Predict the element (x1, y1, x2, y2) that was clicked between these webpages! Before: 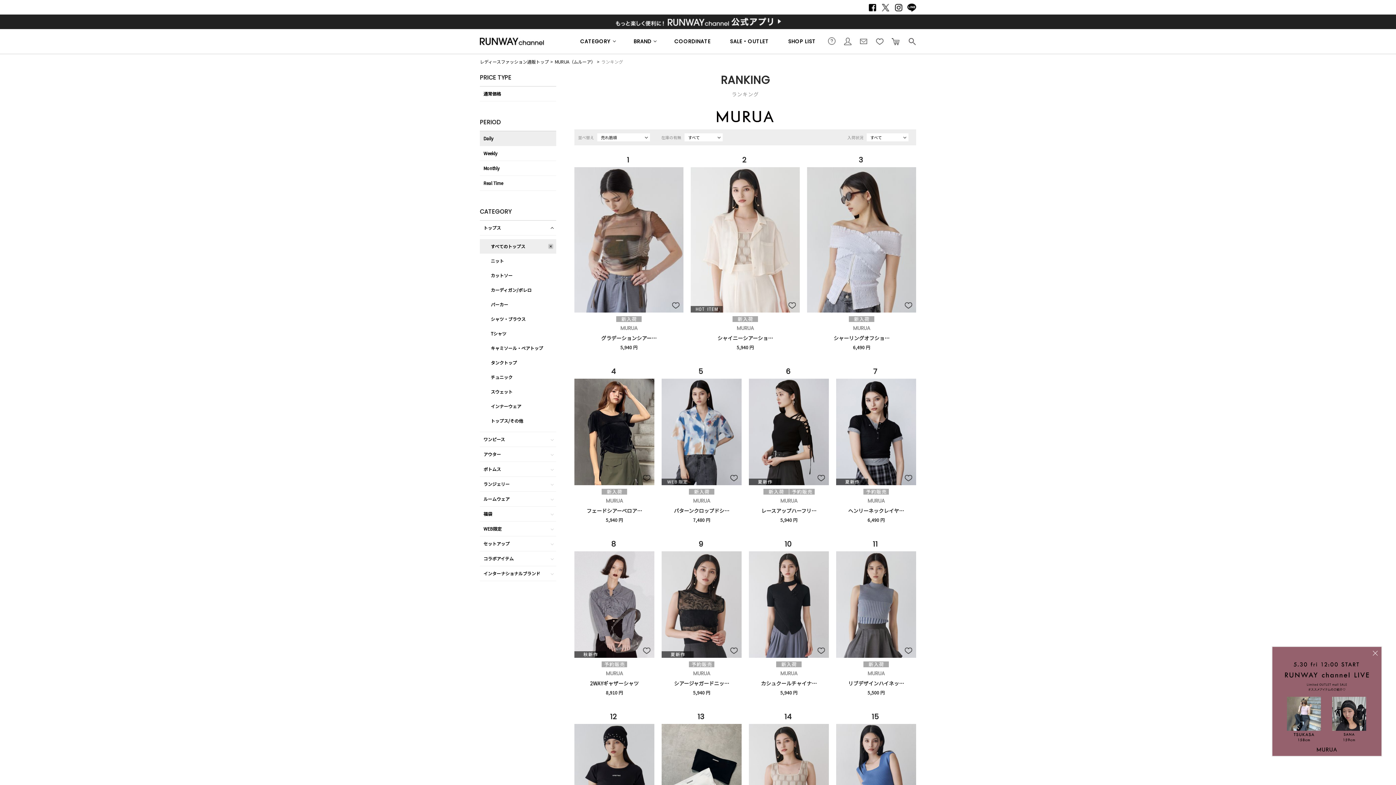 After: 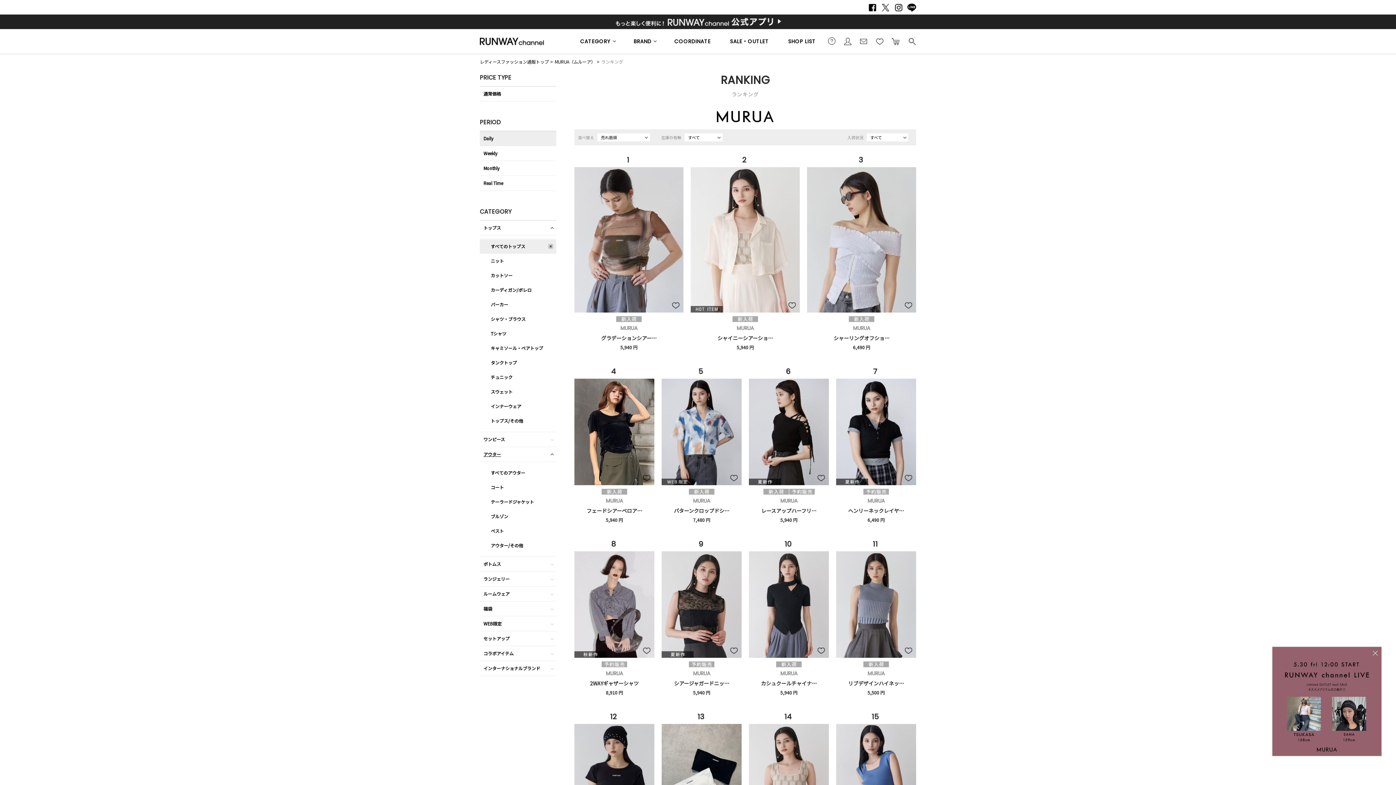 Action: label: アウター bbox: (480, 447, 556, 462)